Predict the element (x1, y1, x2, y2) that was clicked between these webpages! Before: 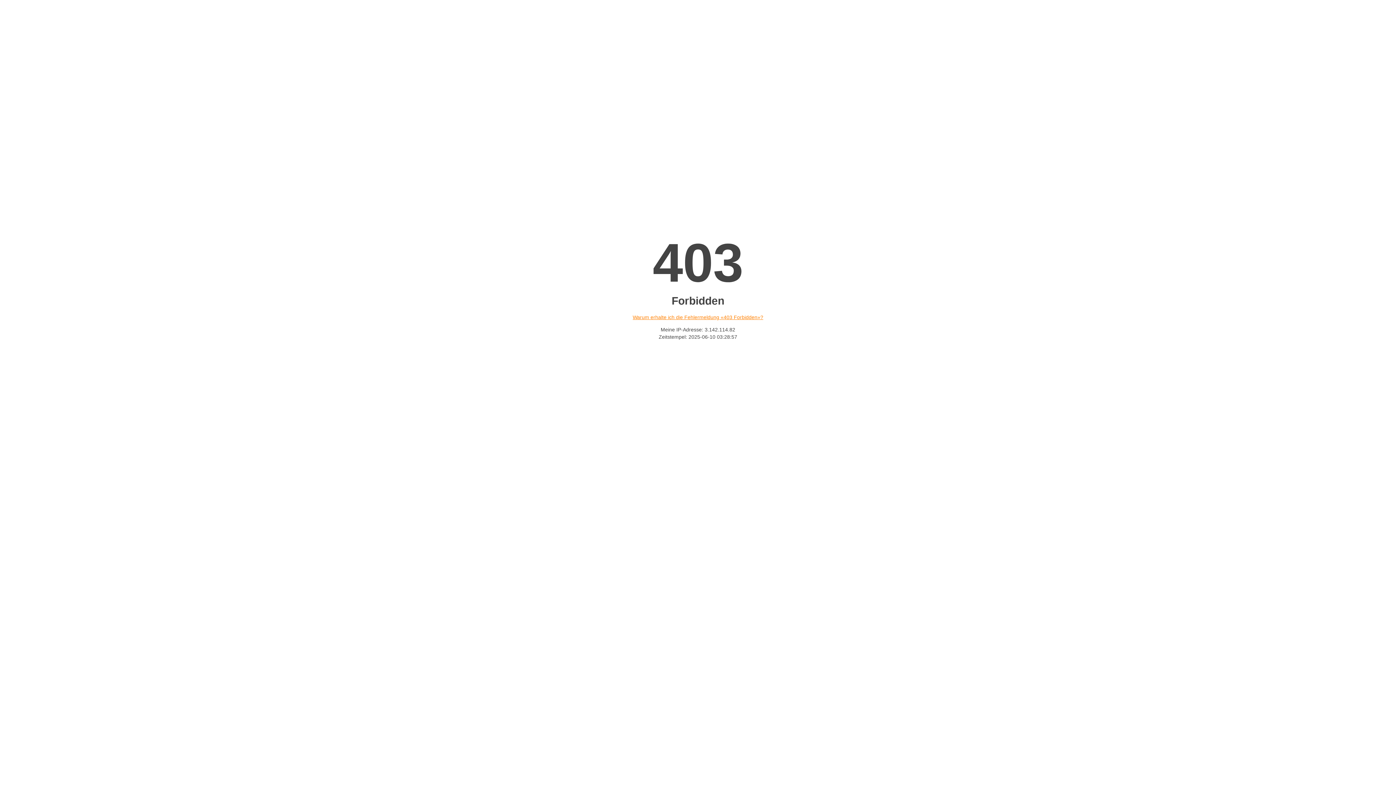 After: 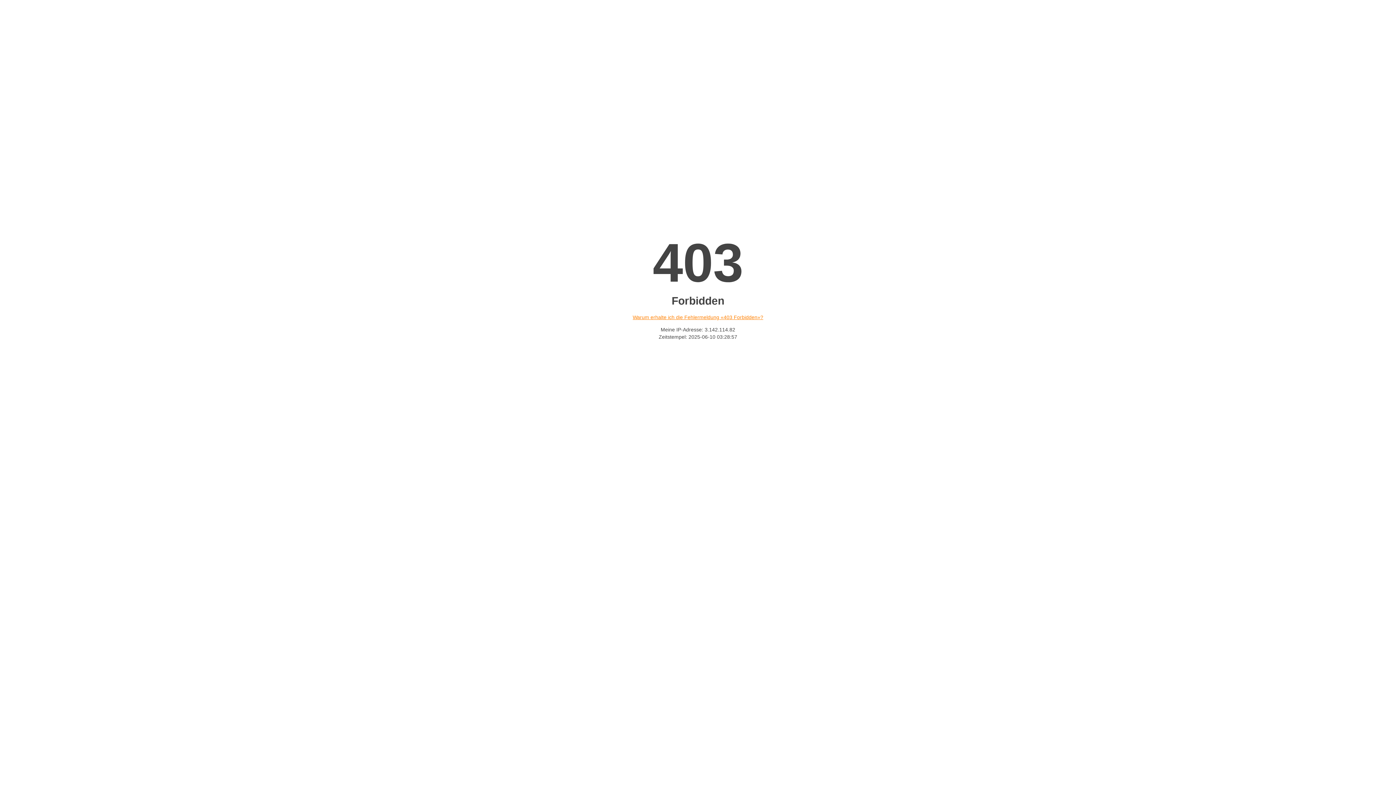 Action: bbox: (632, 314, 763, 320) label: Warum erhalte ich die Fehlermeldung «403 Forbidden»?